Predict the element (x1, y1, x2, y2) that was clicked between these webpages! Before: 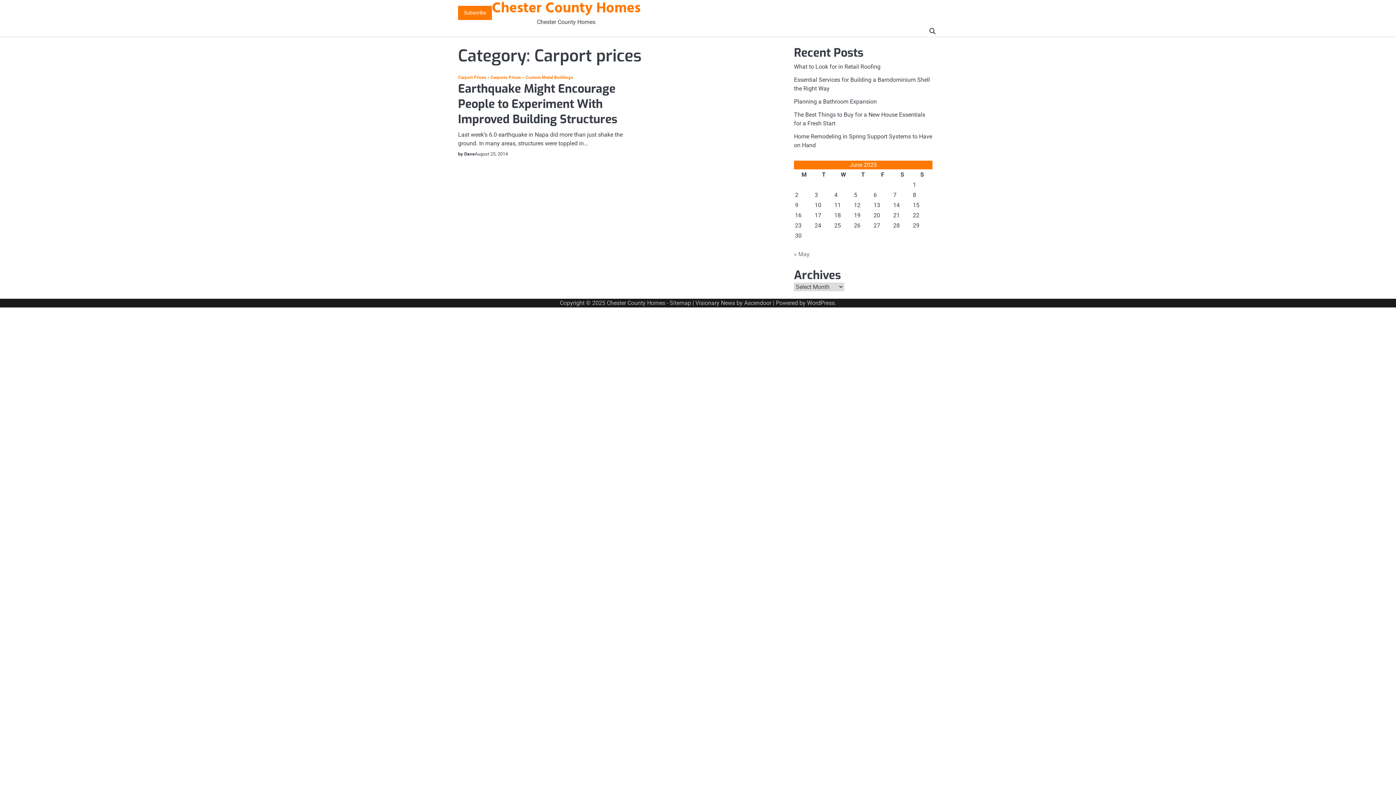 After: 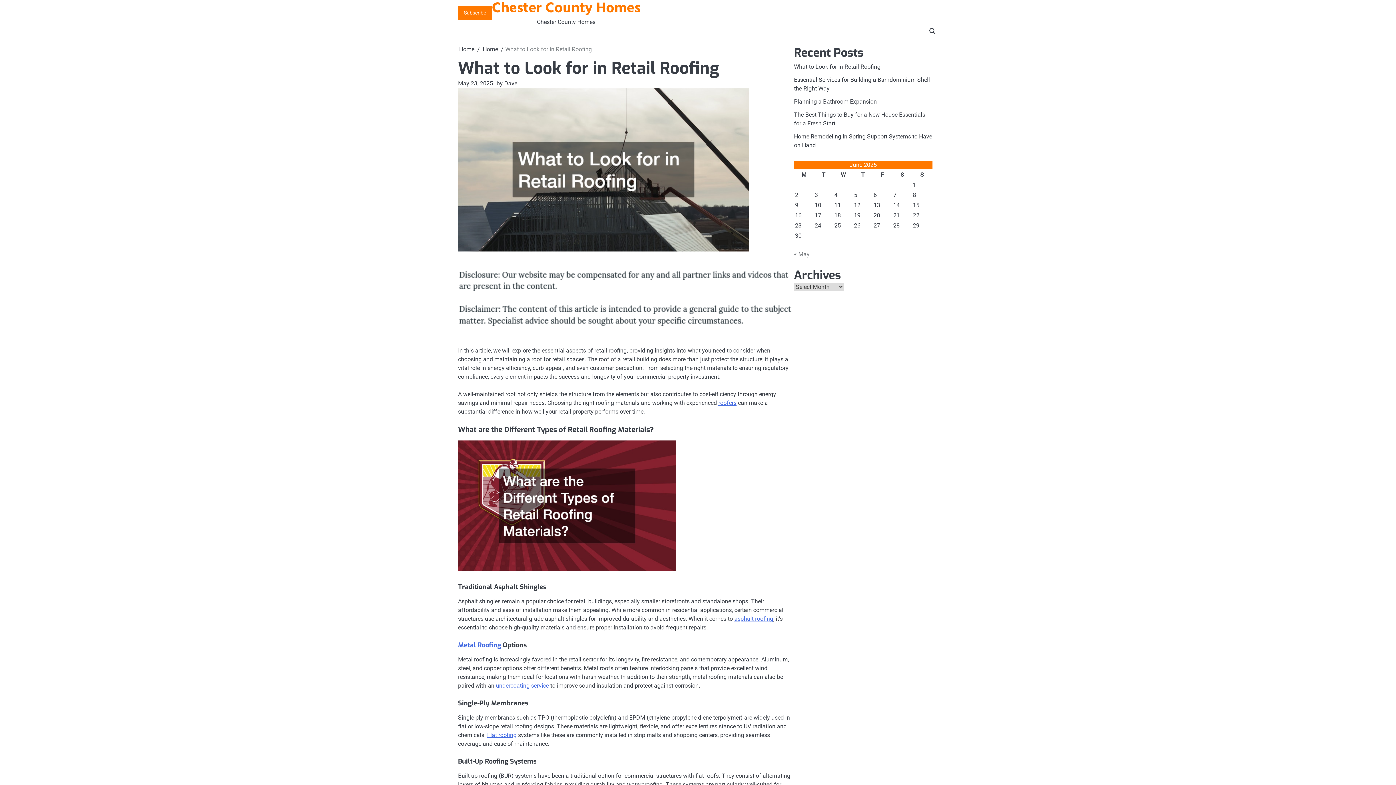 Action: label: What to Look for in Retail Roofing bbox: (794, 63, 880, 70)